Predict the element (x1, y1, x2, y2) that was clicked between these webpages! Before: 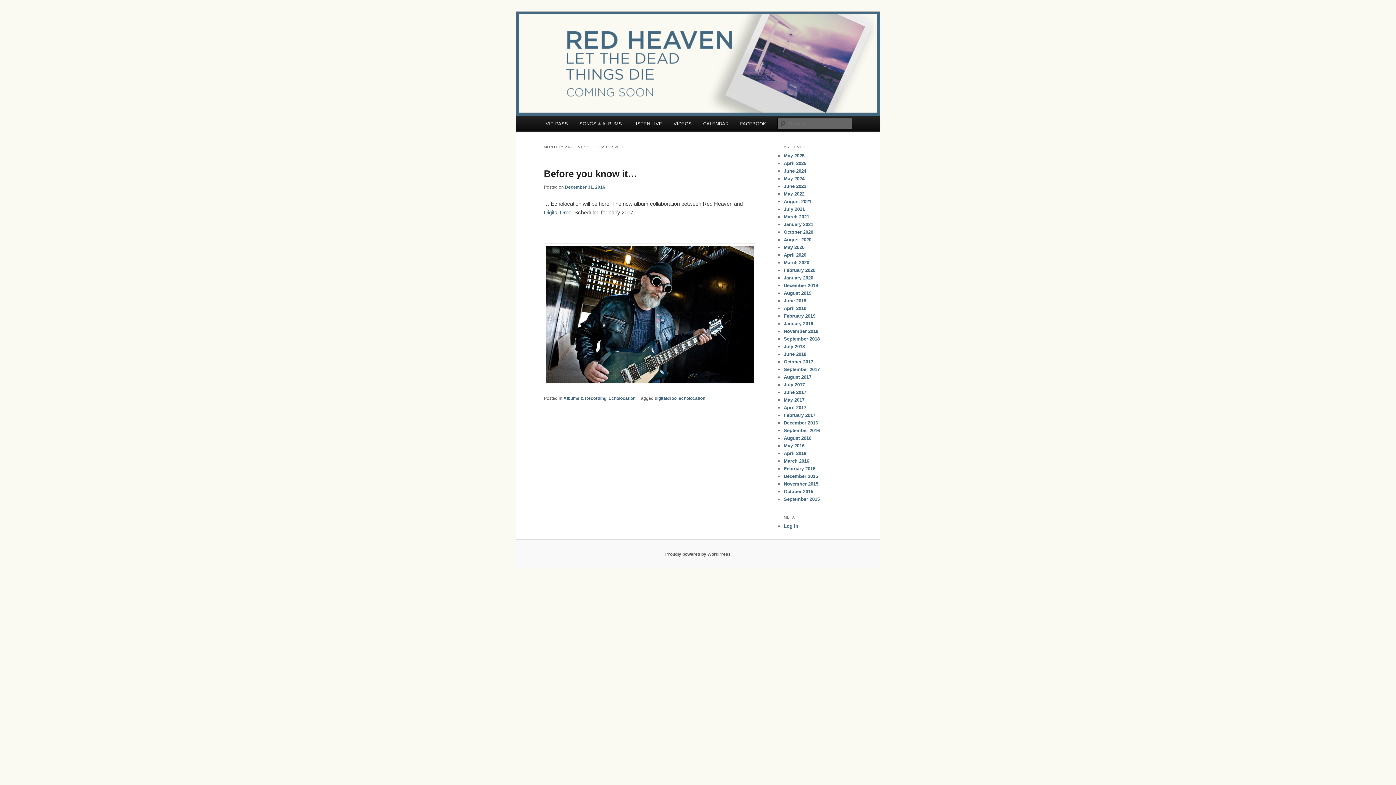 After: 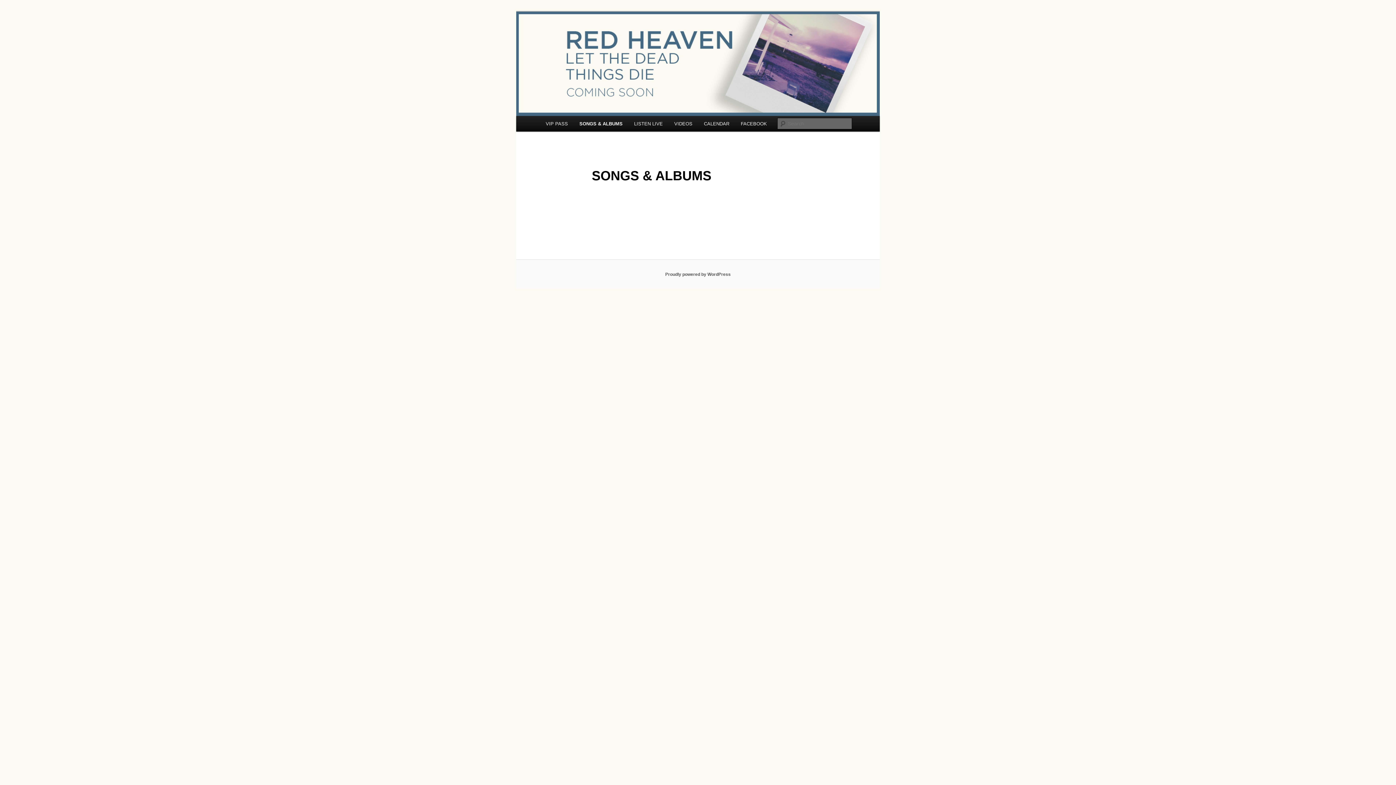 Action: bbox: (573, 116, 627, 131) label: SONGS & ALBUMS